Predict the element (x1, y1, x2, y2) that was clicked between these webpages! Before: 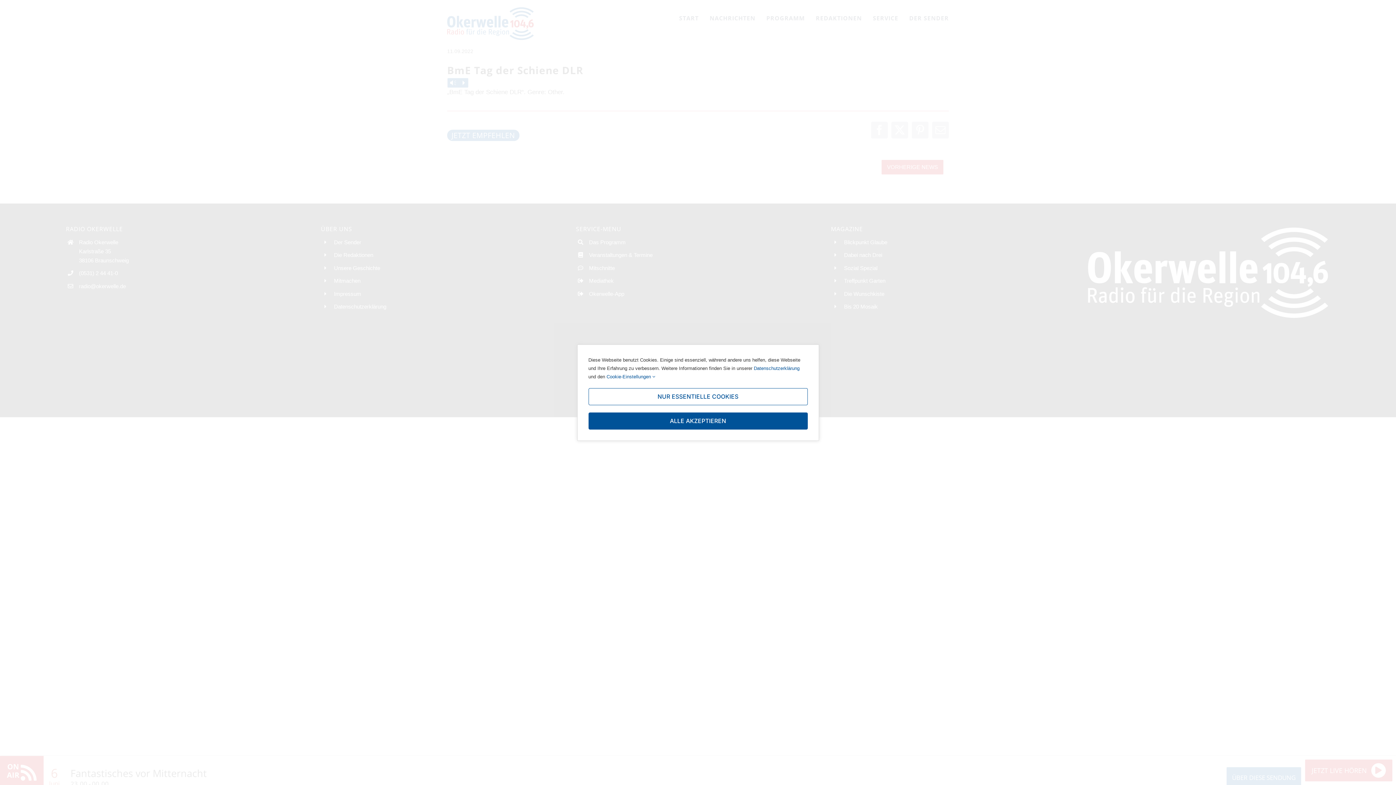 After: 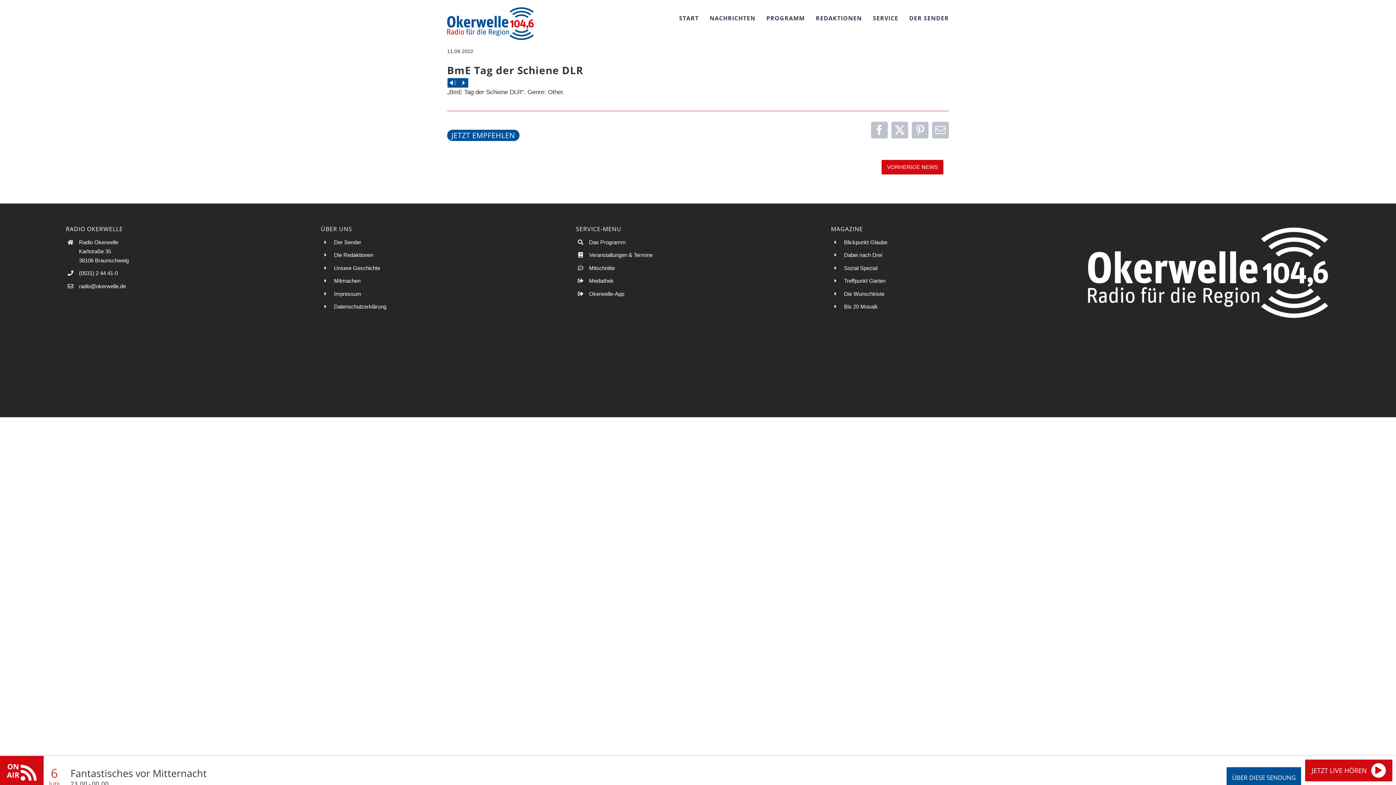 Action: bbox: (588, 388, 807, 405) label: NUR ESSENTIELLE COOKIES